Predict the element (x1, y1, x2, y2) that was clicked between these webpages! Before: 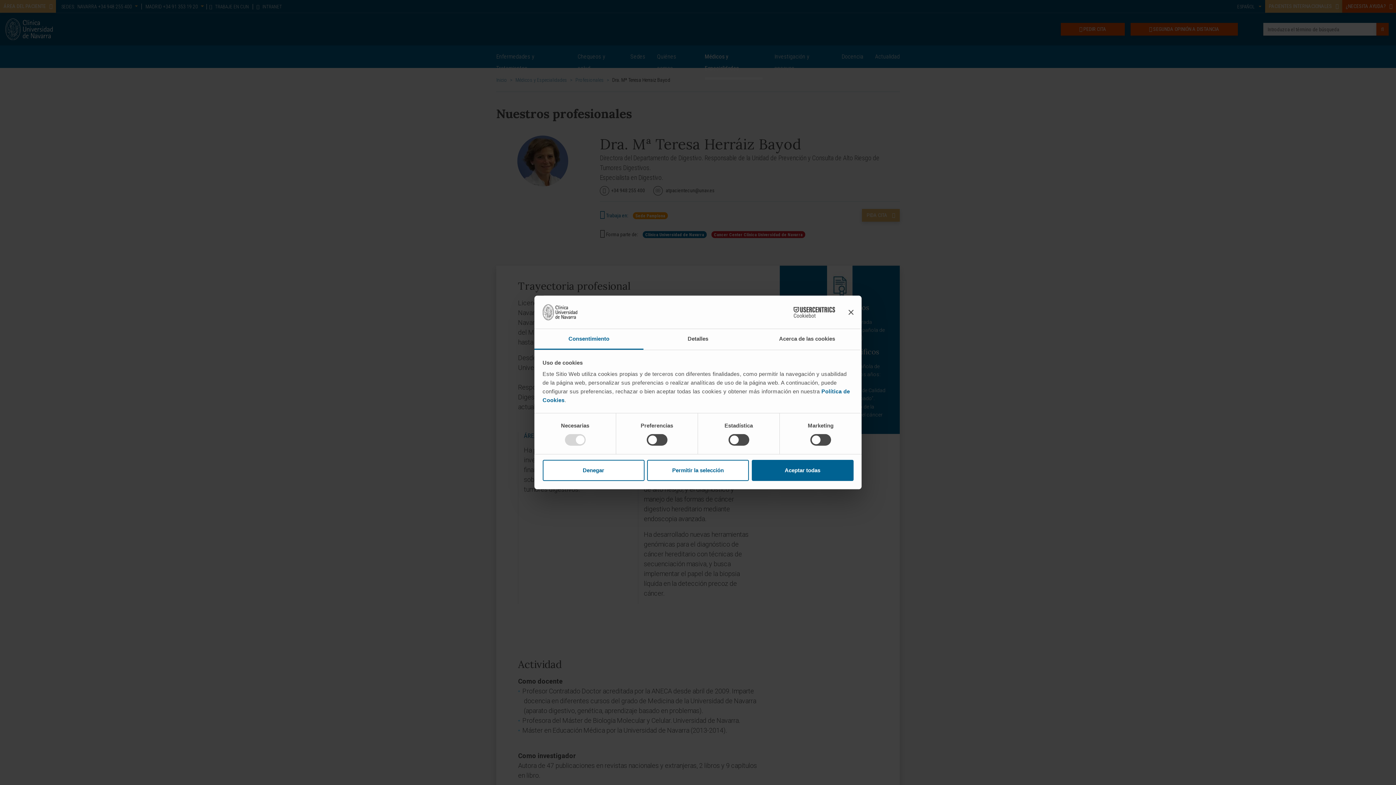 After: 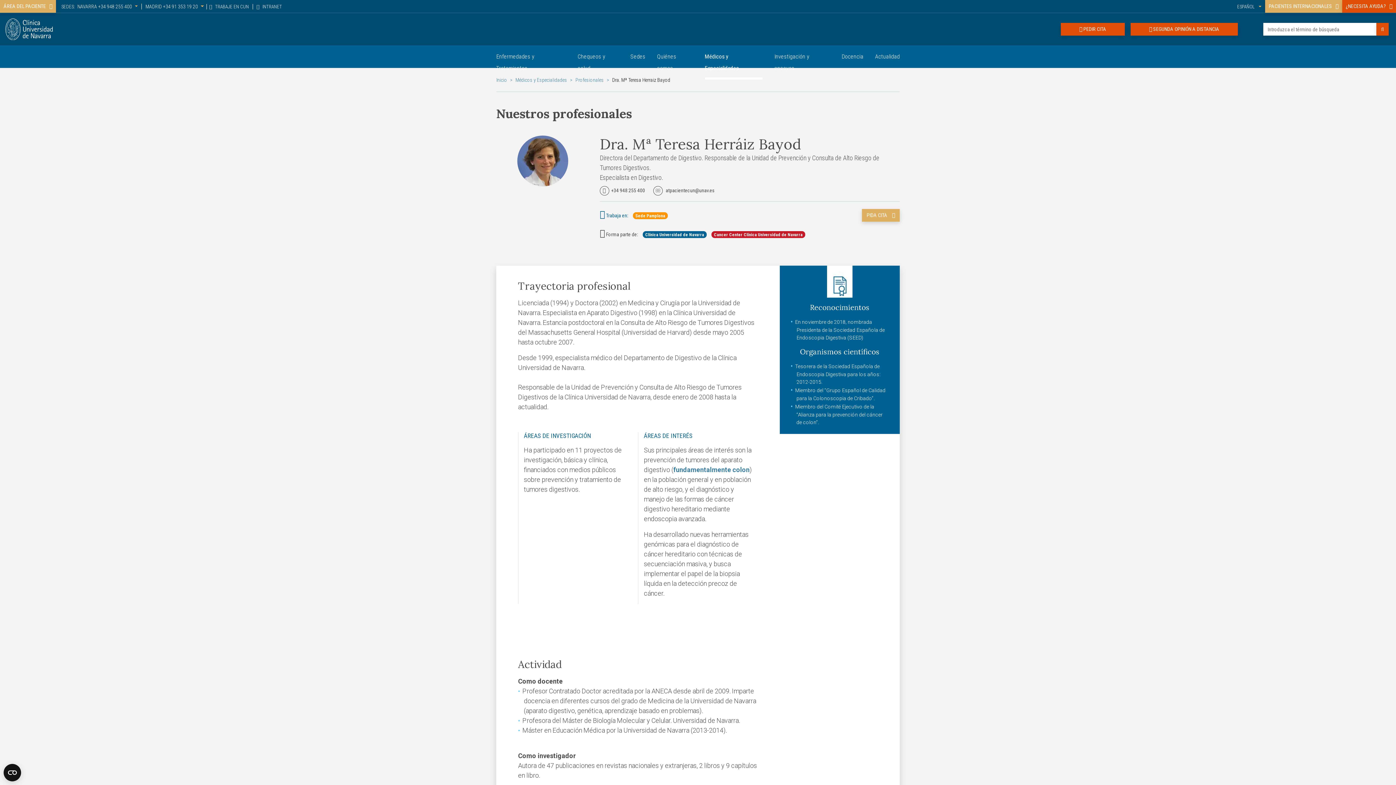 Action: bbox: (542, 460, 644, 481) label: Denegar